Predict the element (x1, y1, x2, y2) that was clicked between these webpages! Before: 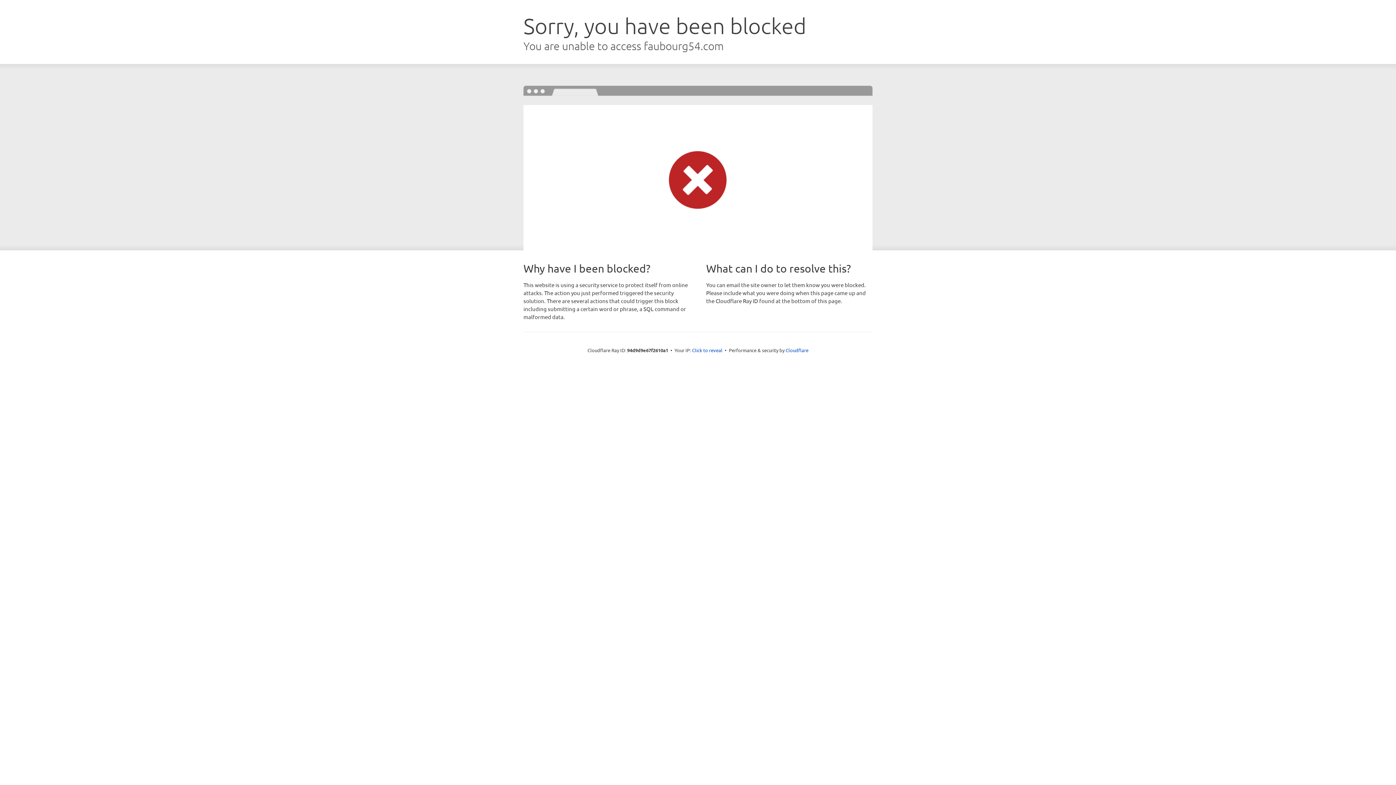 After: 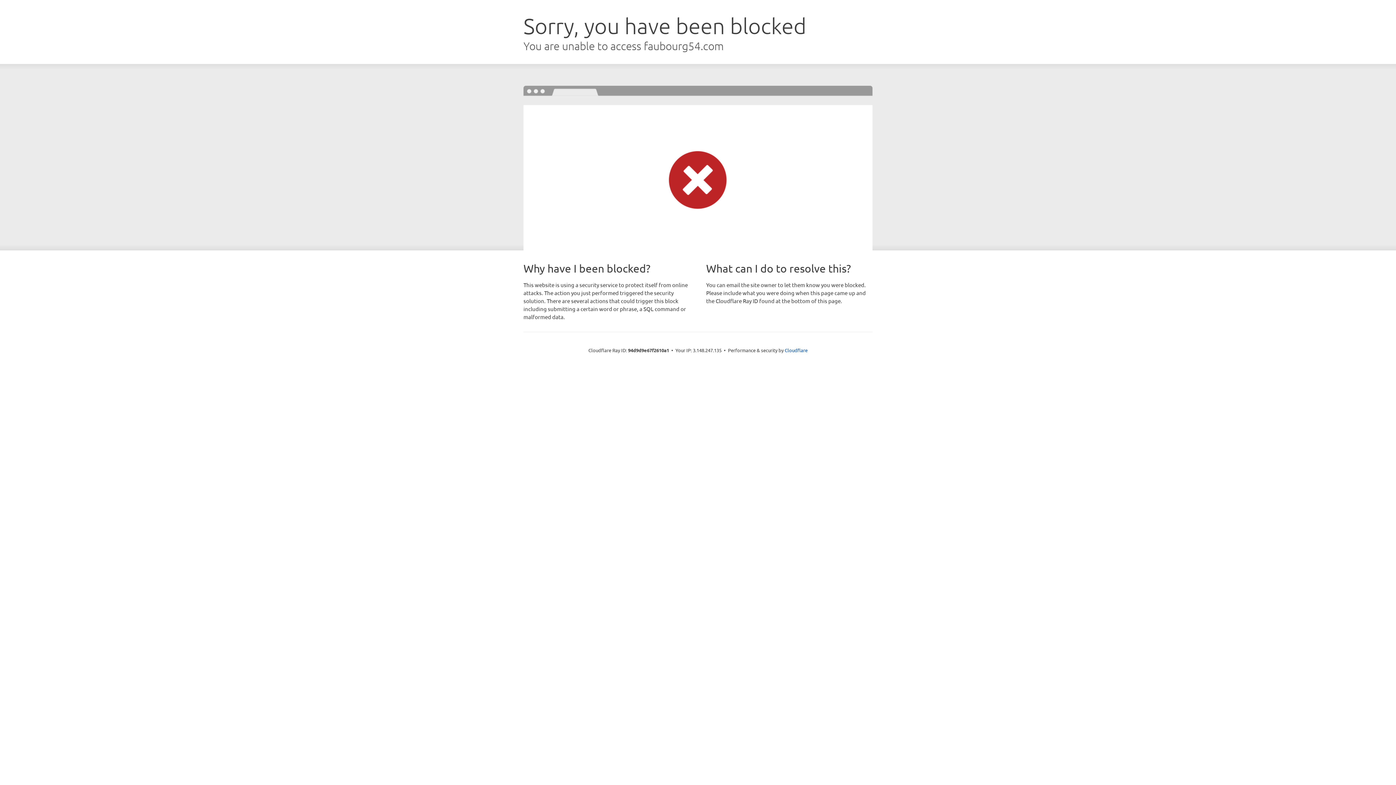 Action: label: Click to reveal bbox: (692, 346, 722, 353)